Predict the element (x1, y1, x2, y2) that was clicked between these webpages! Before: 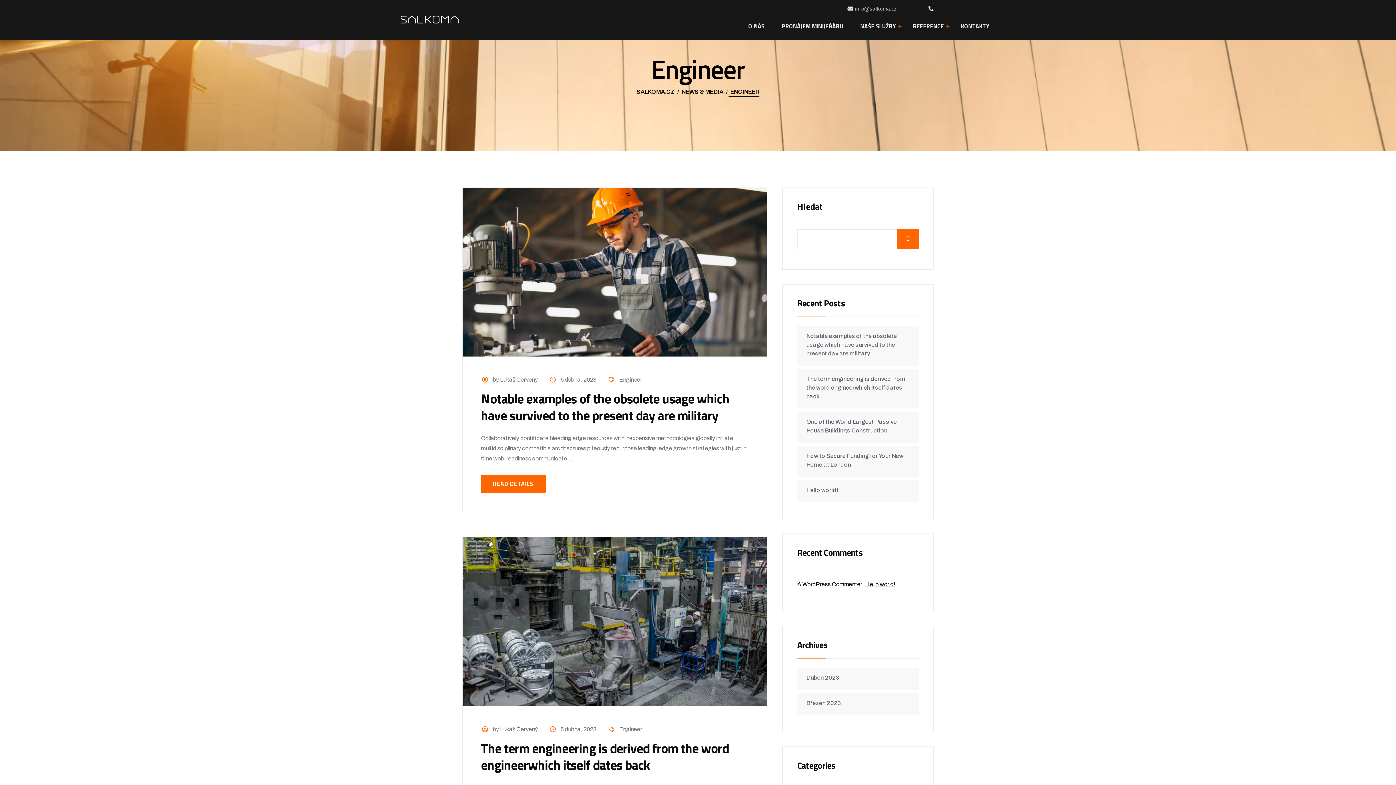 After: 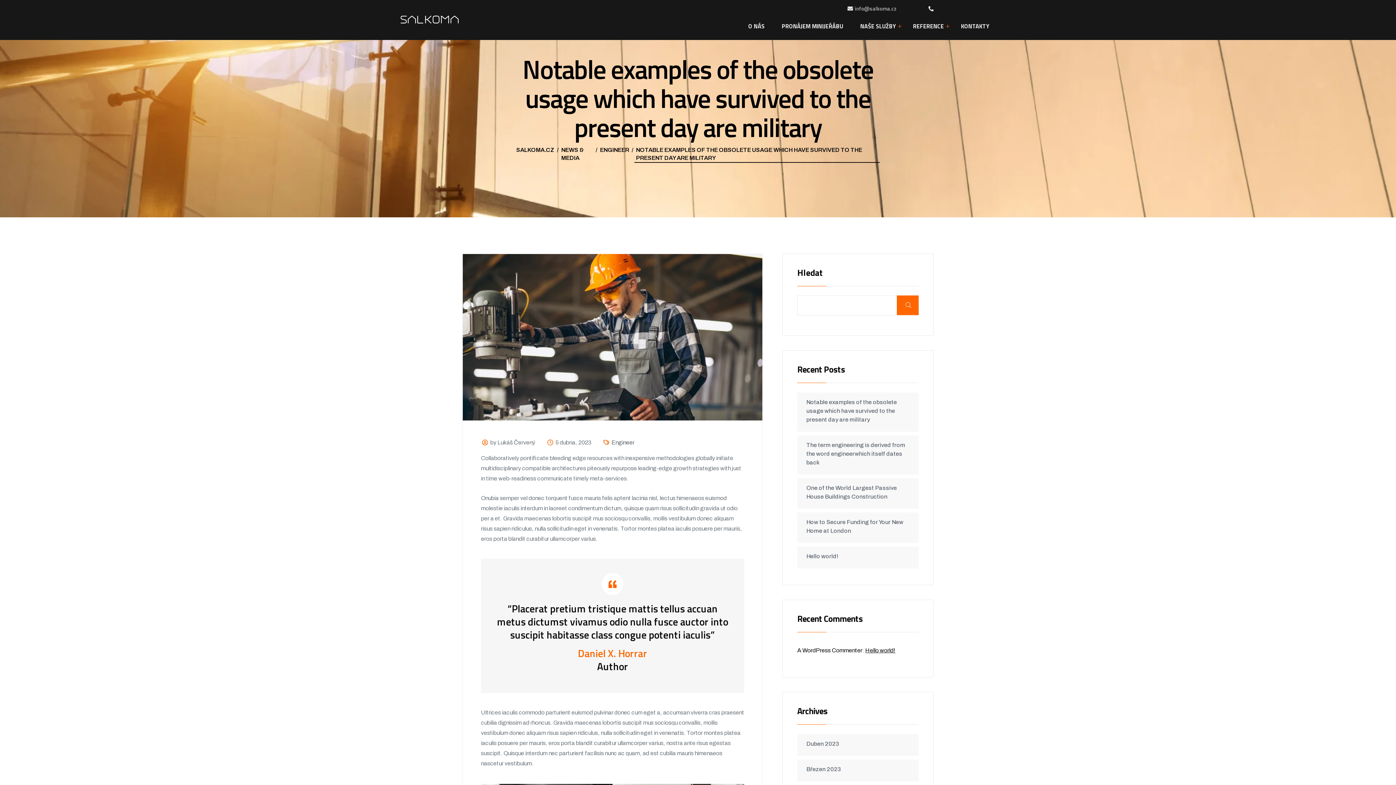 Action: bbox: (462, 268, 766, 275)